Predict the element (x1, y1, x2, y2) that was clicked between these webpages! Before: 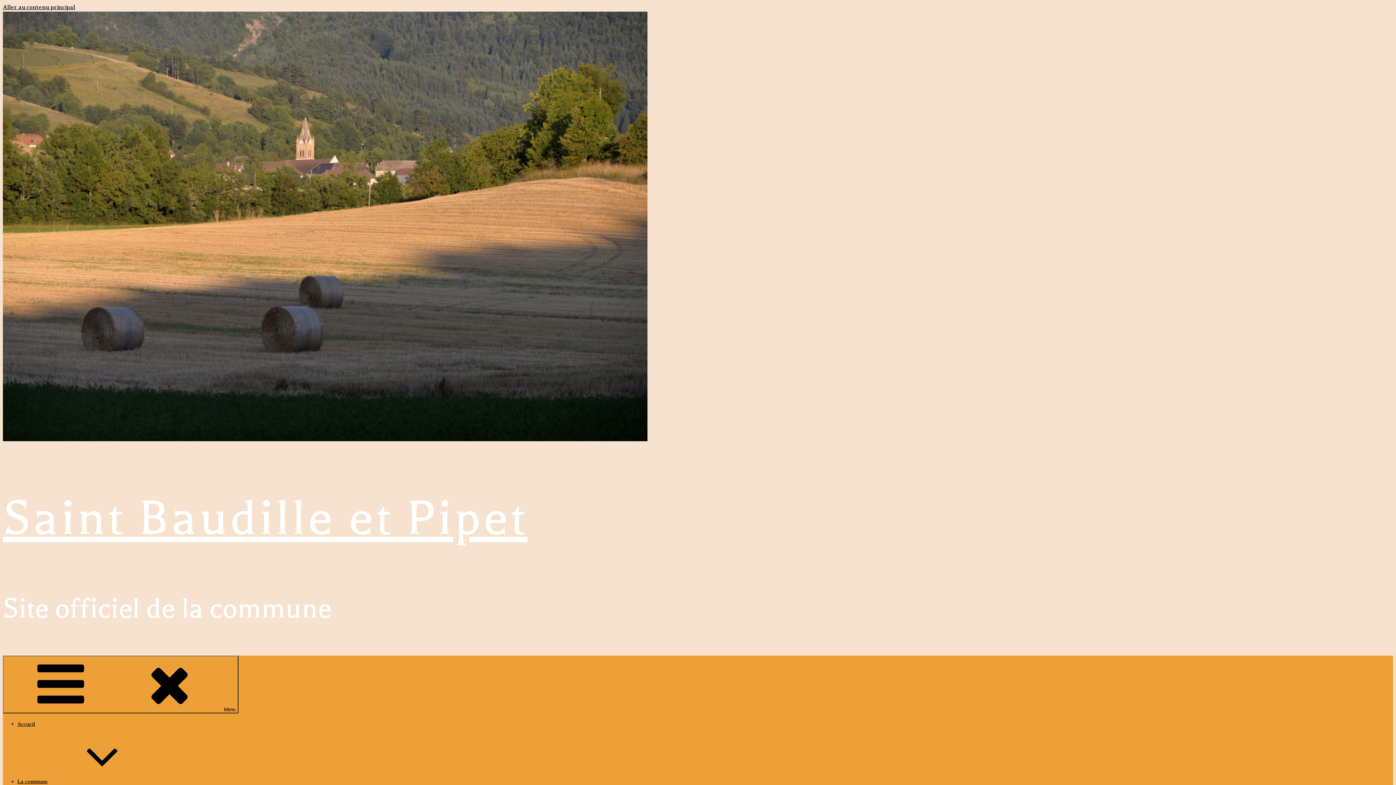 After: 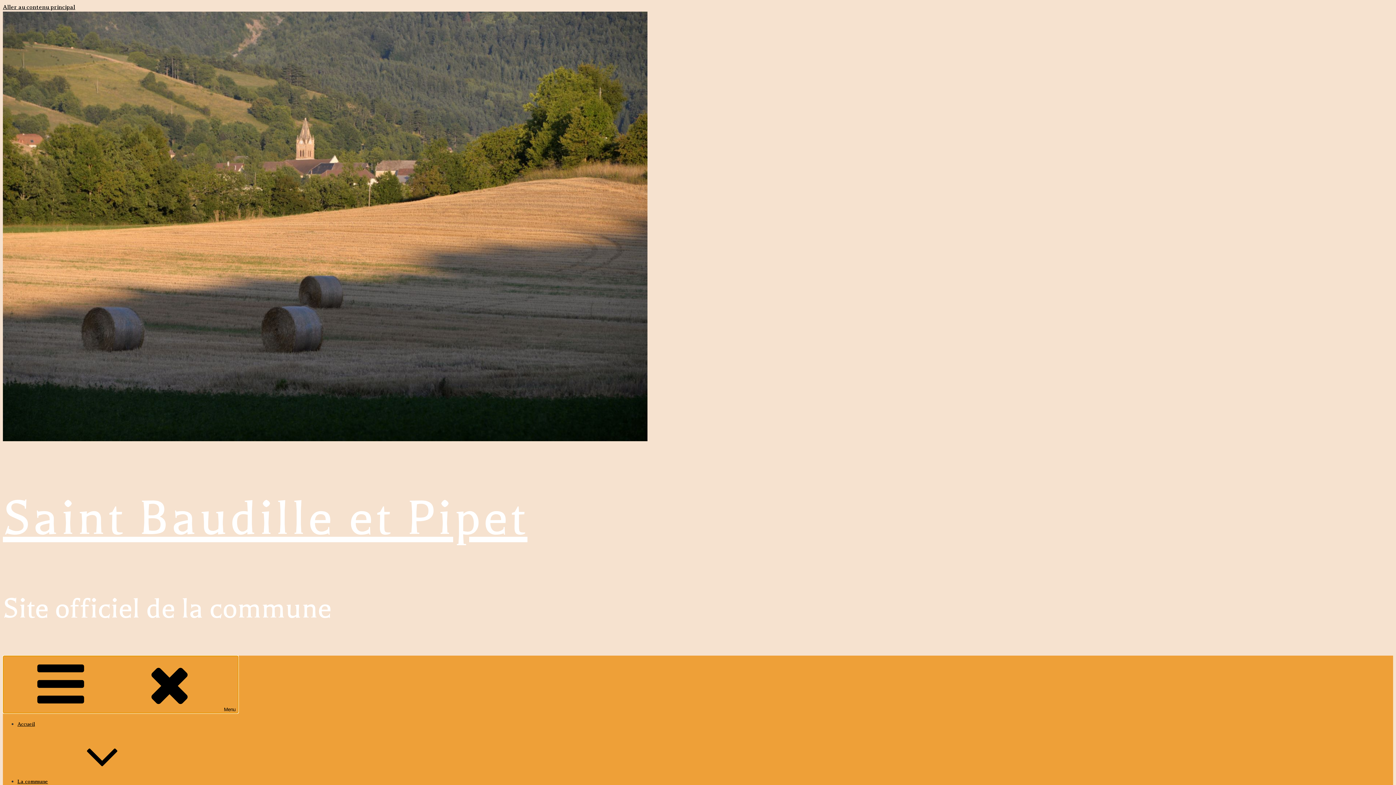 Action: bbox: (2, 655, 238, 713) label: Menu